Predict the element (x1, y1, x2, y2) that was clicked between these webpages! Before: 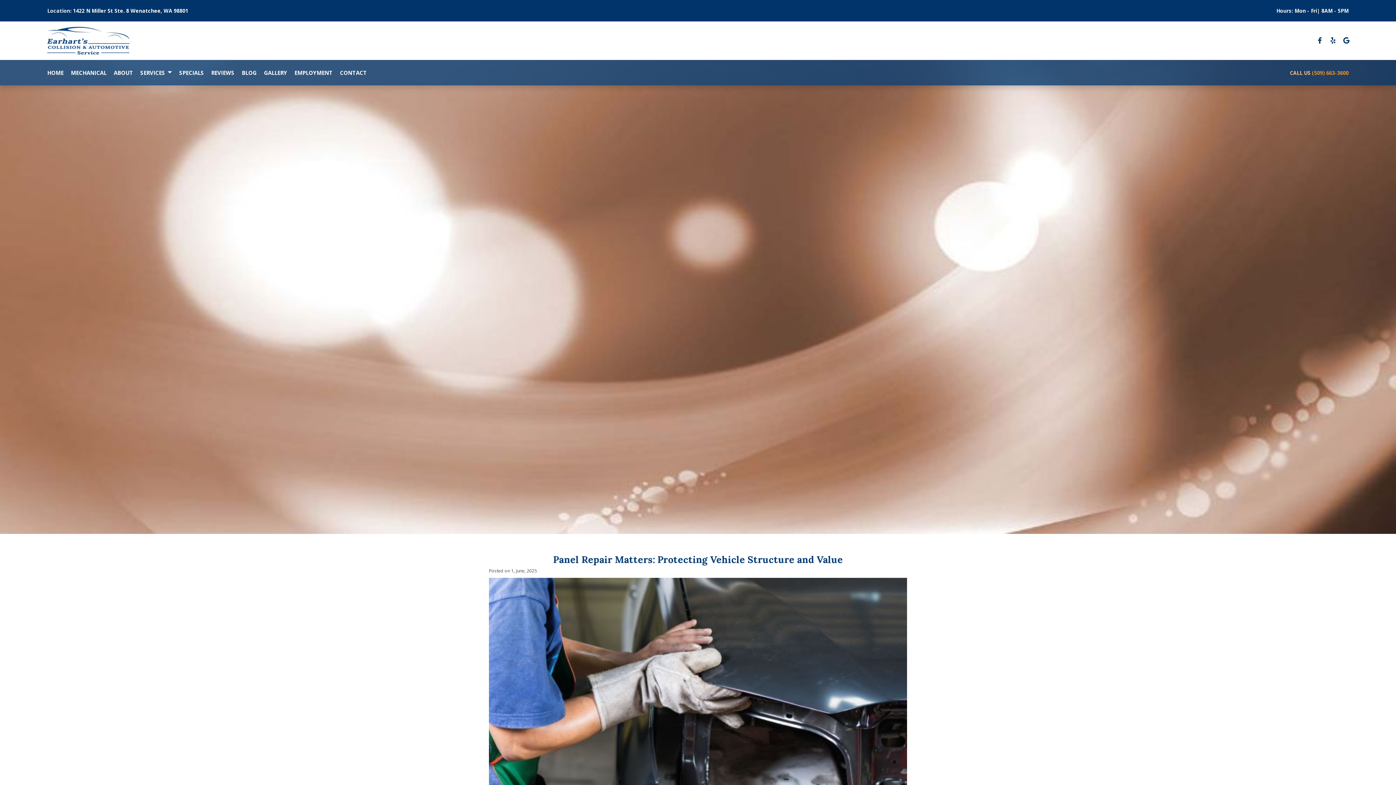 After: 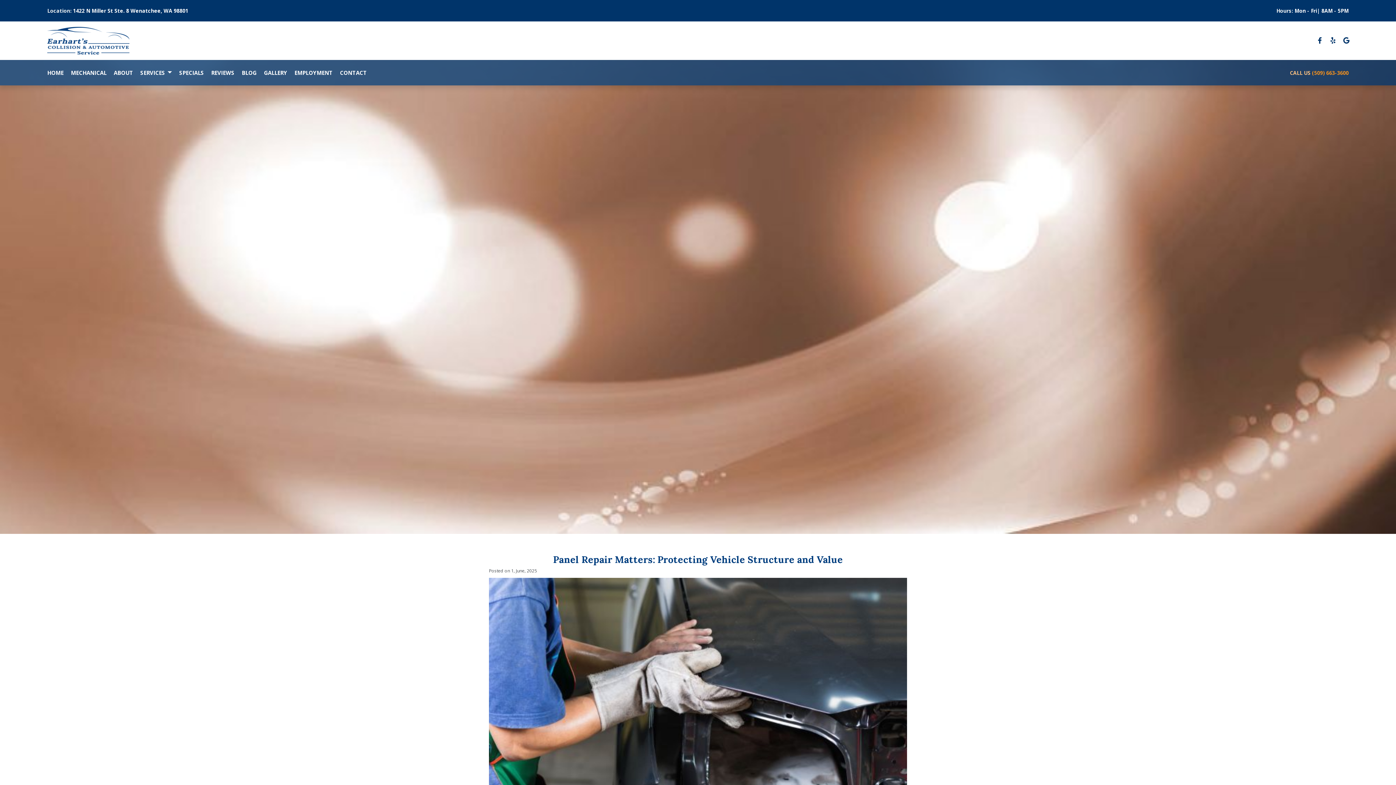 Action: bbox: (73, 7, 188, 14) label: 1422 N Miller St Ste. 8 Wenatchee, WA 98801